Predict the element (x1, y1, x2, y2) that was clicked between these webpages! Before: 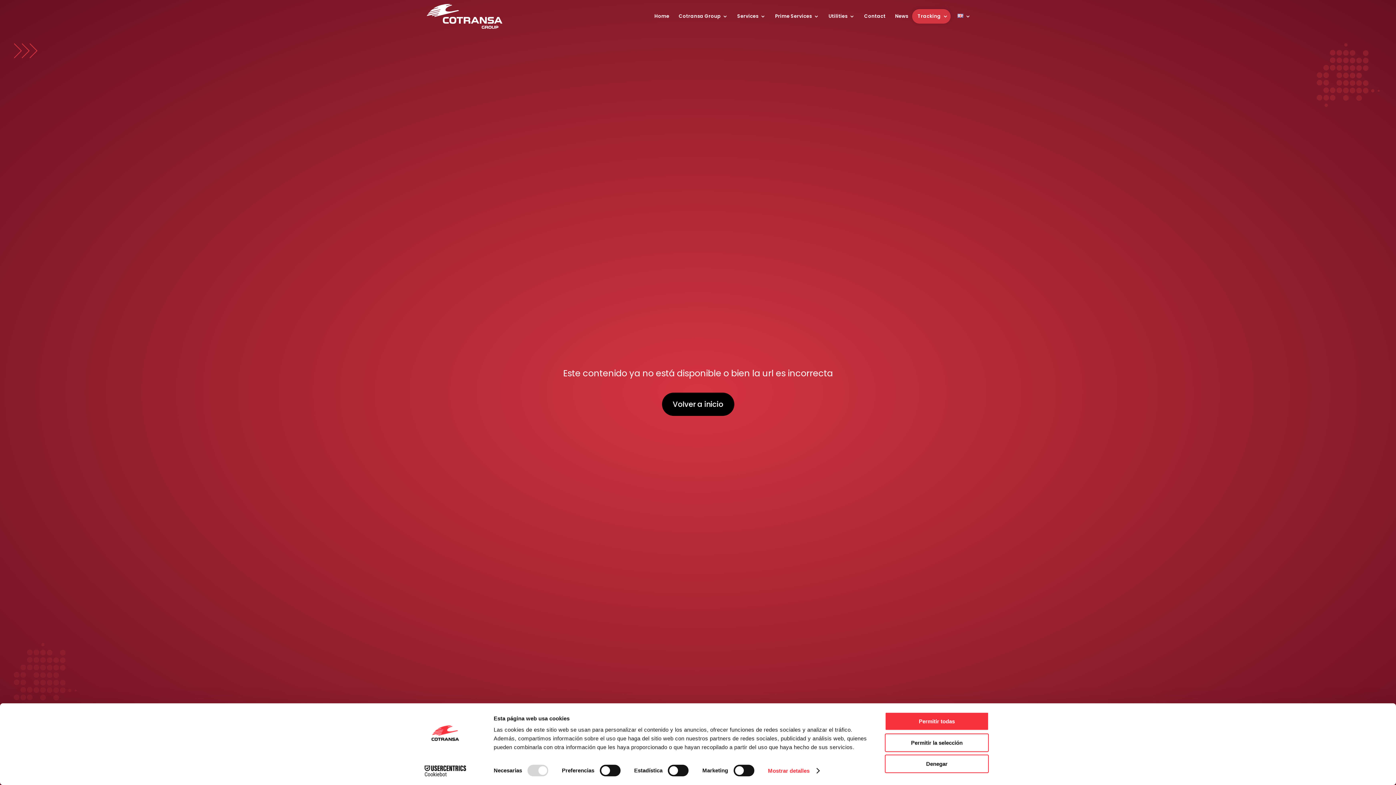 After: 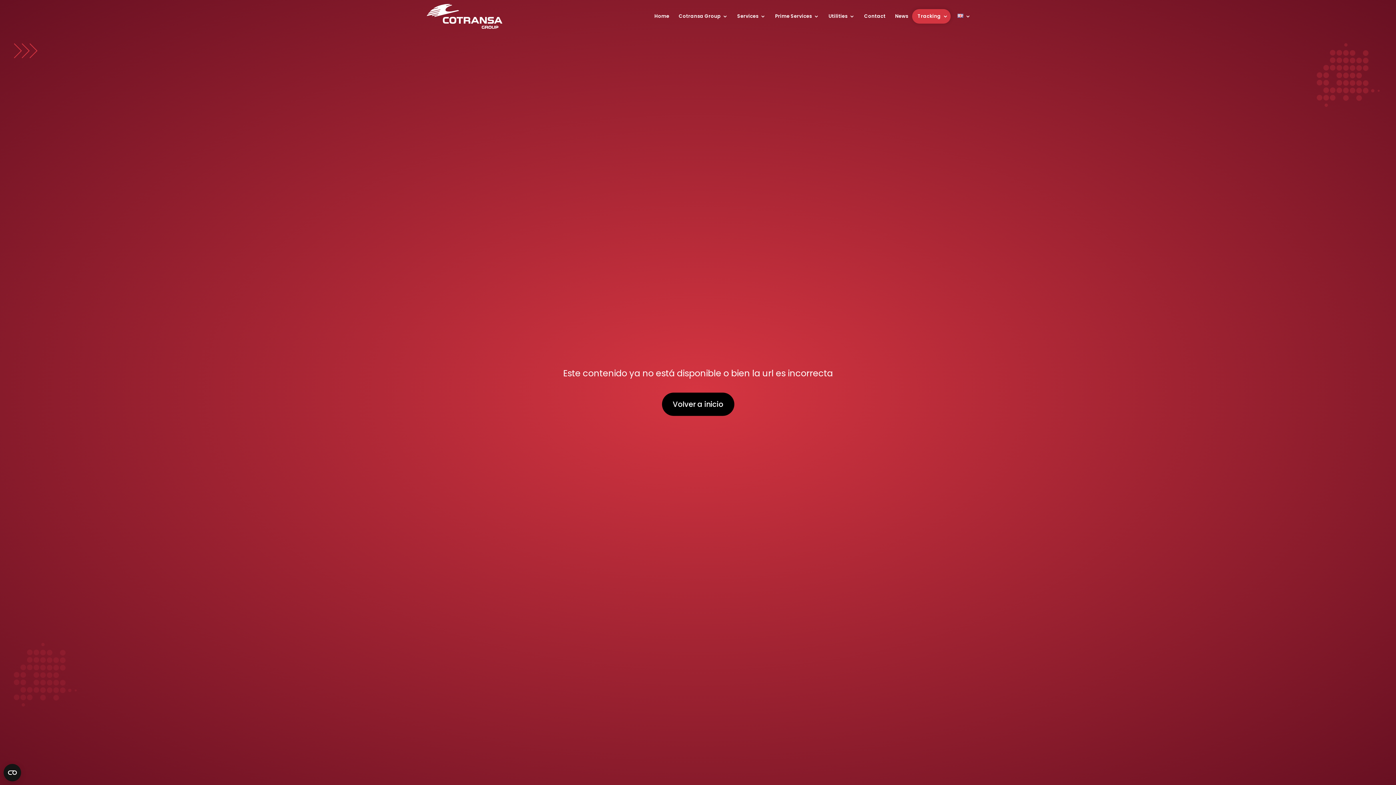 Action: bbox: (885, 733, 989, 752) label: Permitir la selección